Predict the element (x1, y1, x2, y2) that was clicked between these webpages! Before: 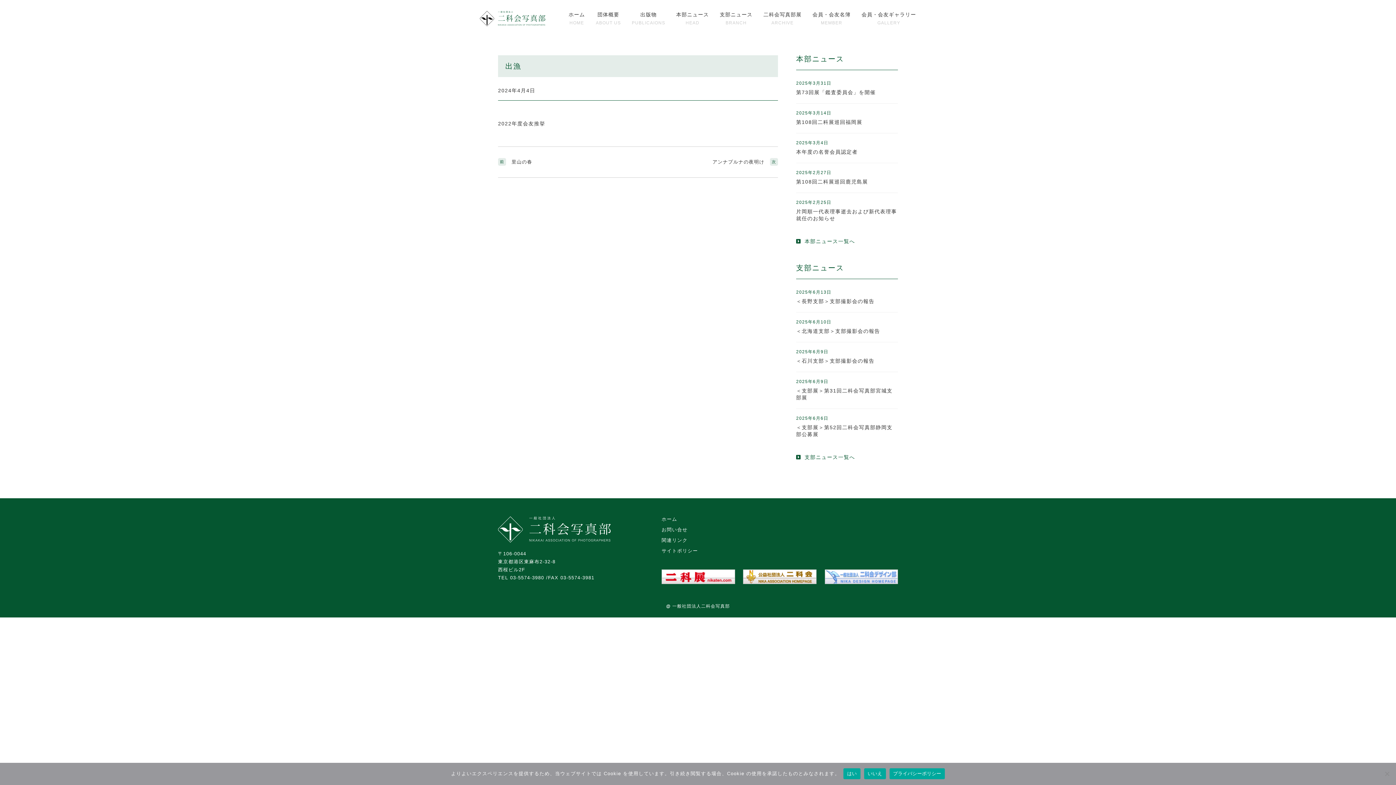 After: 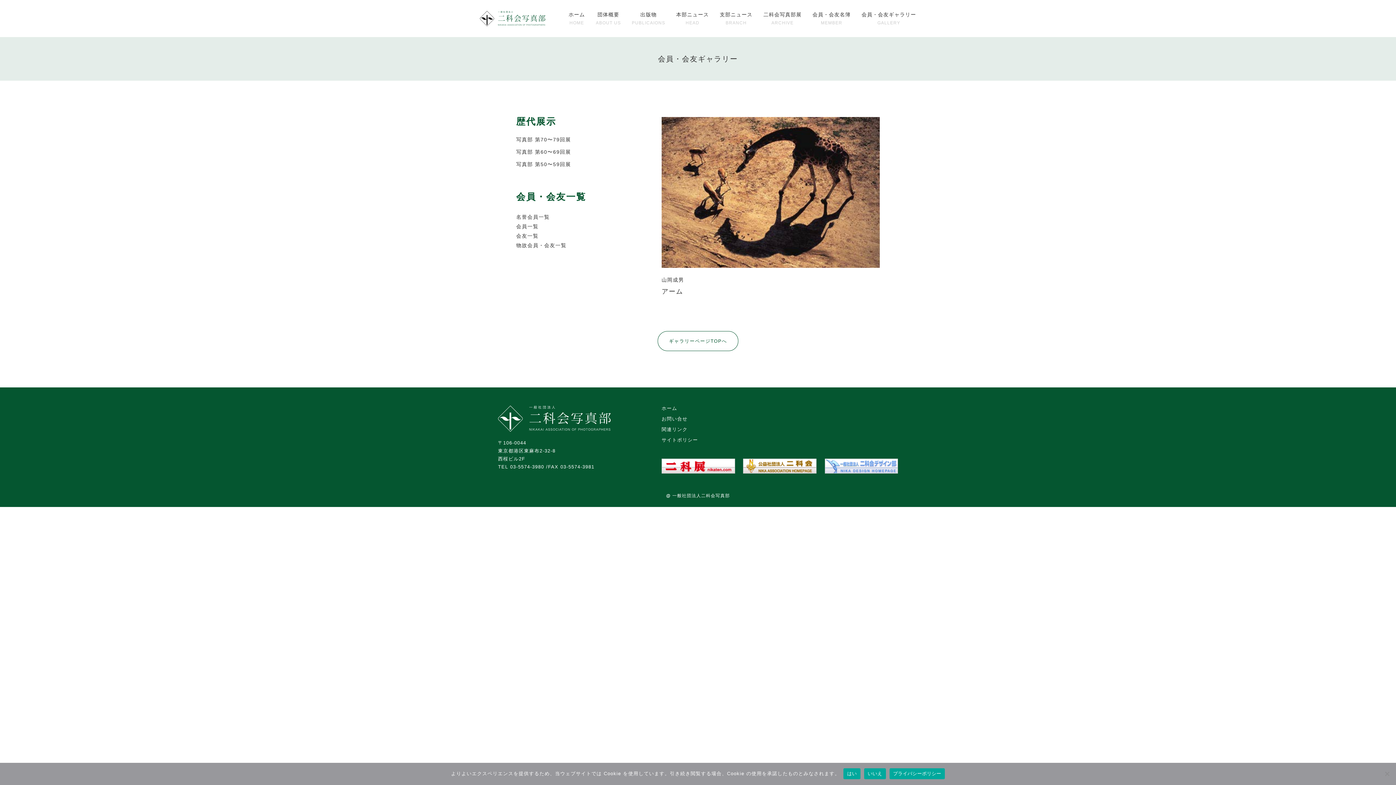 Action: bbox: (861, 11, 916, 25) label: 会員・会友ギャラリー